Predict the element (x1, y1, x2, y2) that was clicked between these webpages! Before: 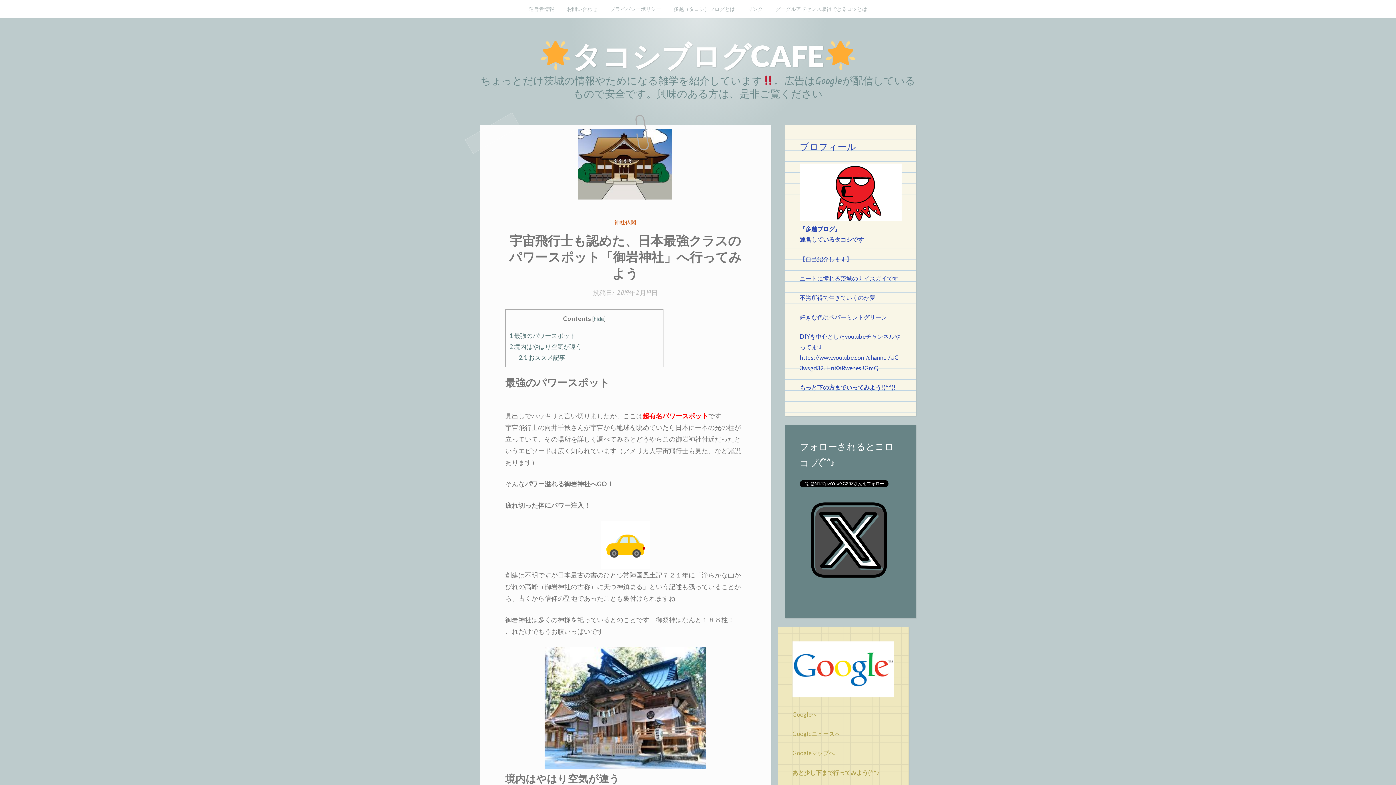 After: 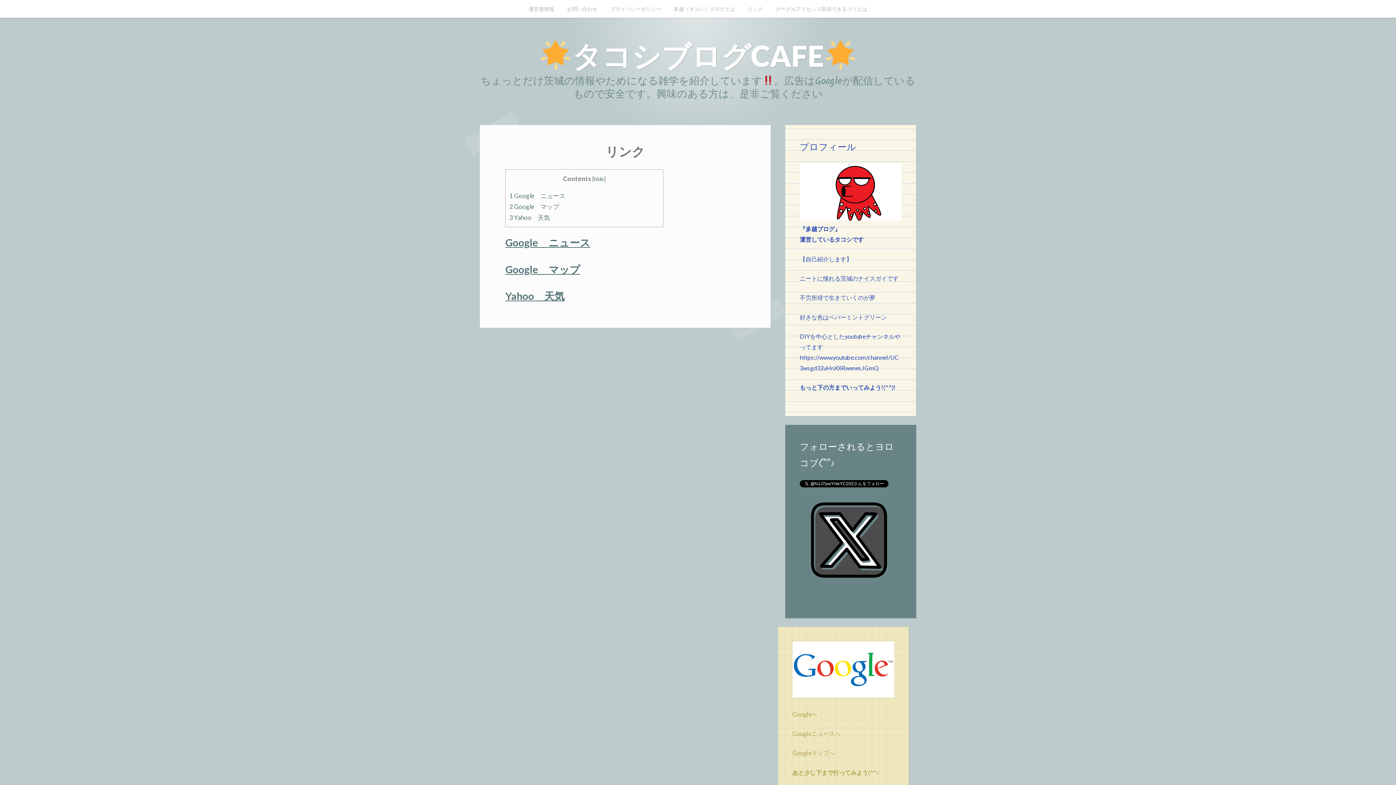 Action: bbox: (742, 0, 768, 17) label: リンク